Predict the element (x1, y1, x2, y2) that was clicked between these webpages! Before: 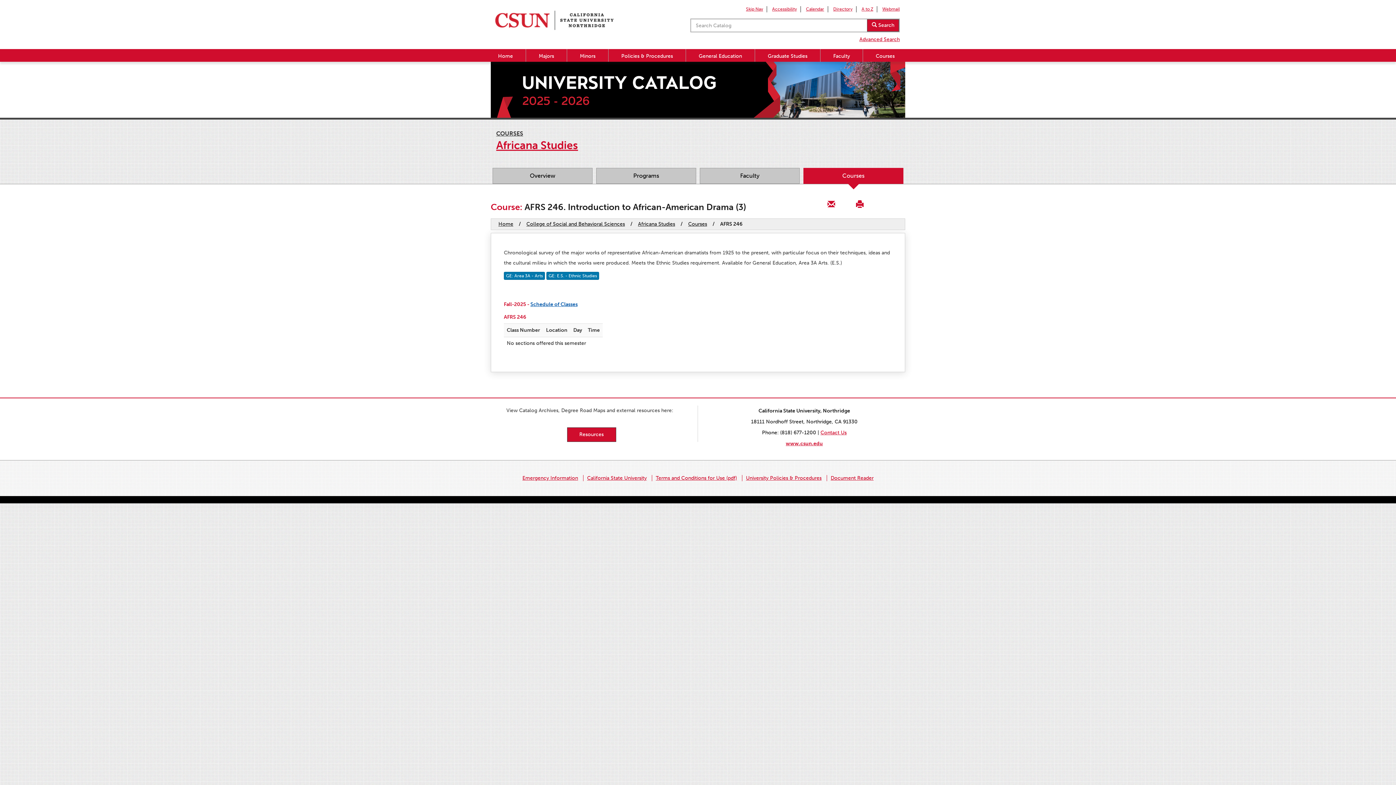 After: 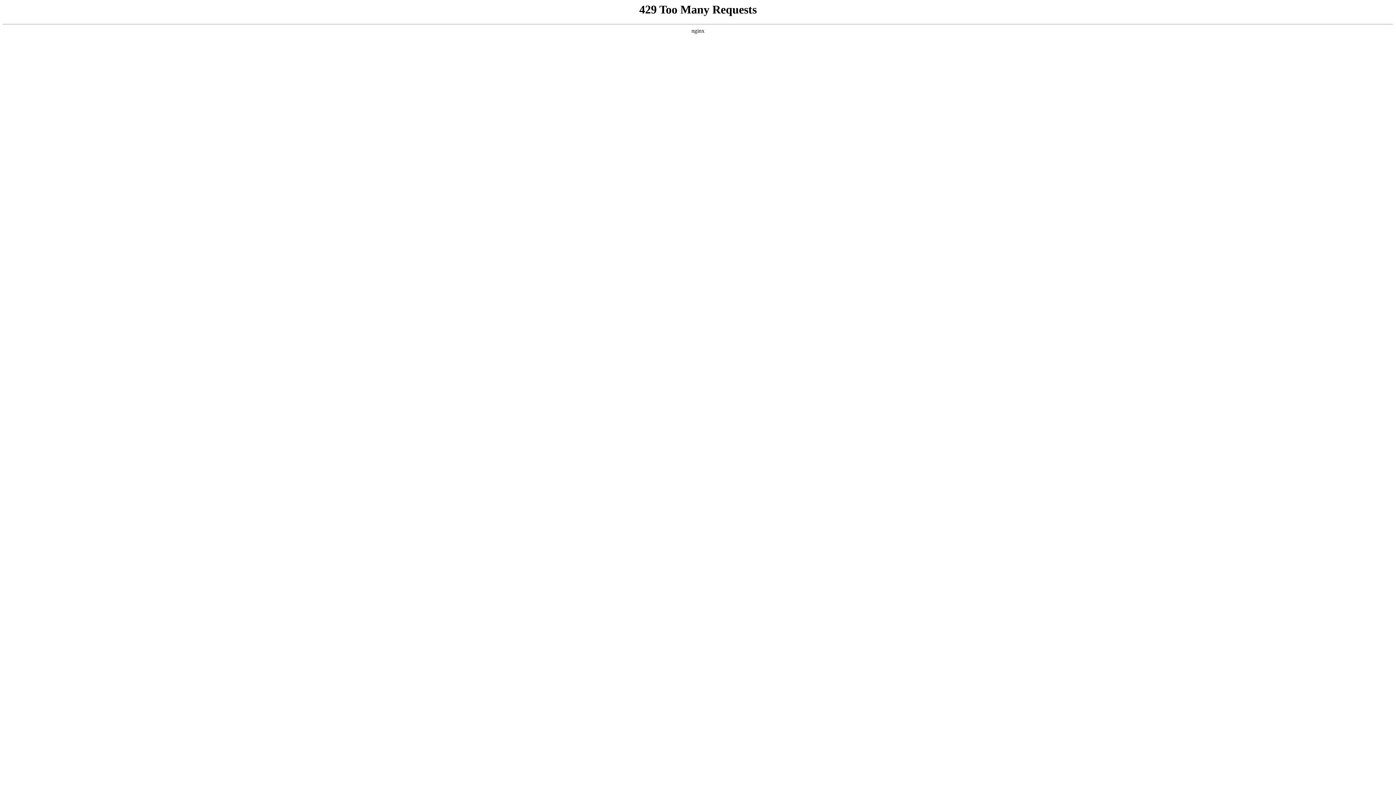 Action: bbox: (638, 221, 675, 227) label: Africana Studies